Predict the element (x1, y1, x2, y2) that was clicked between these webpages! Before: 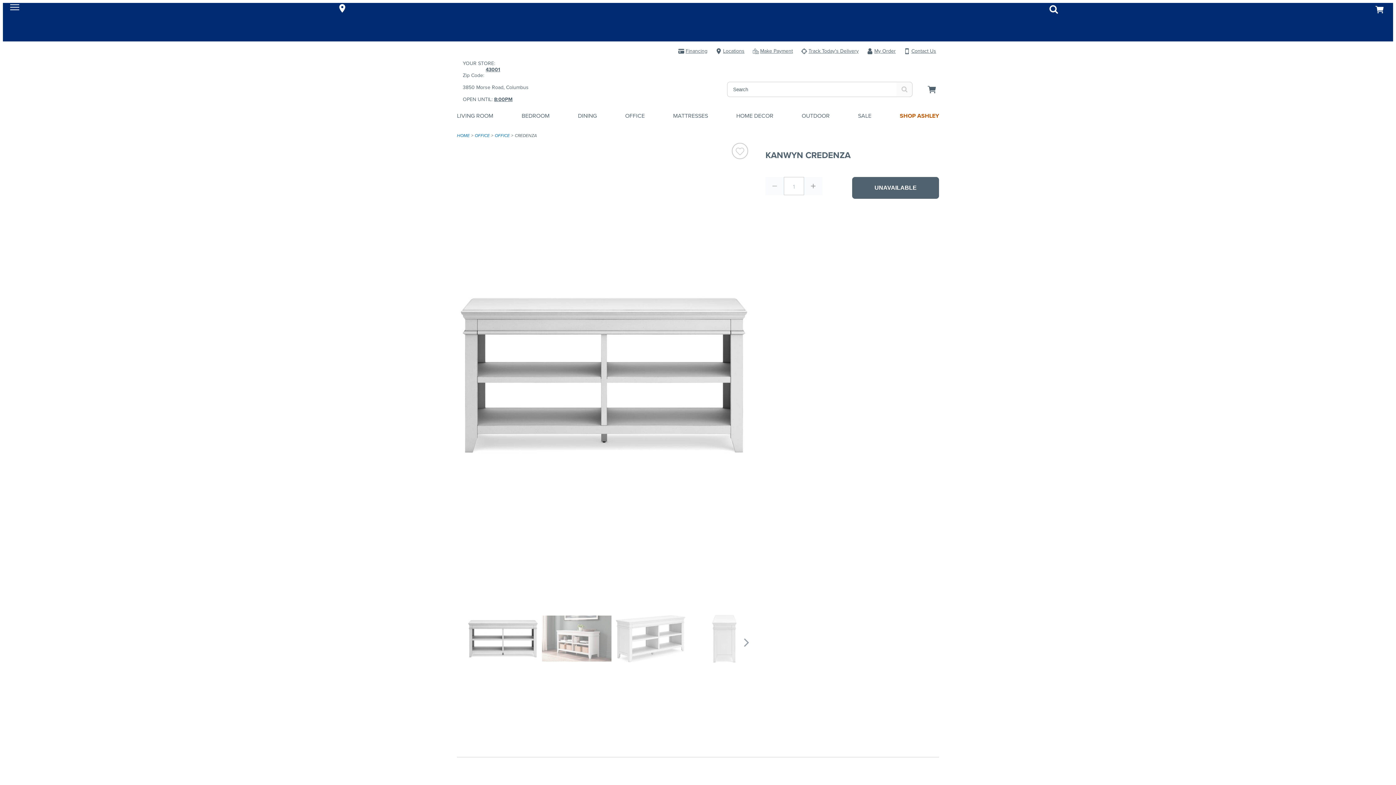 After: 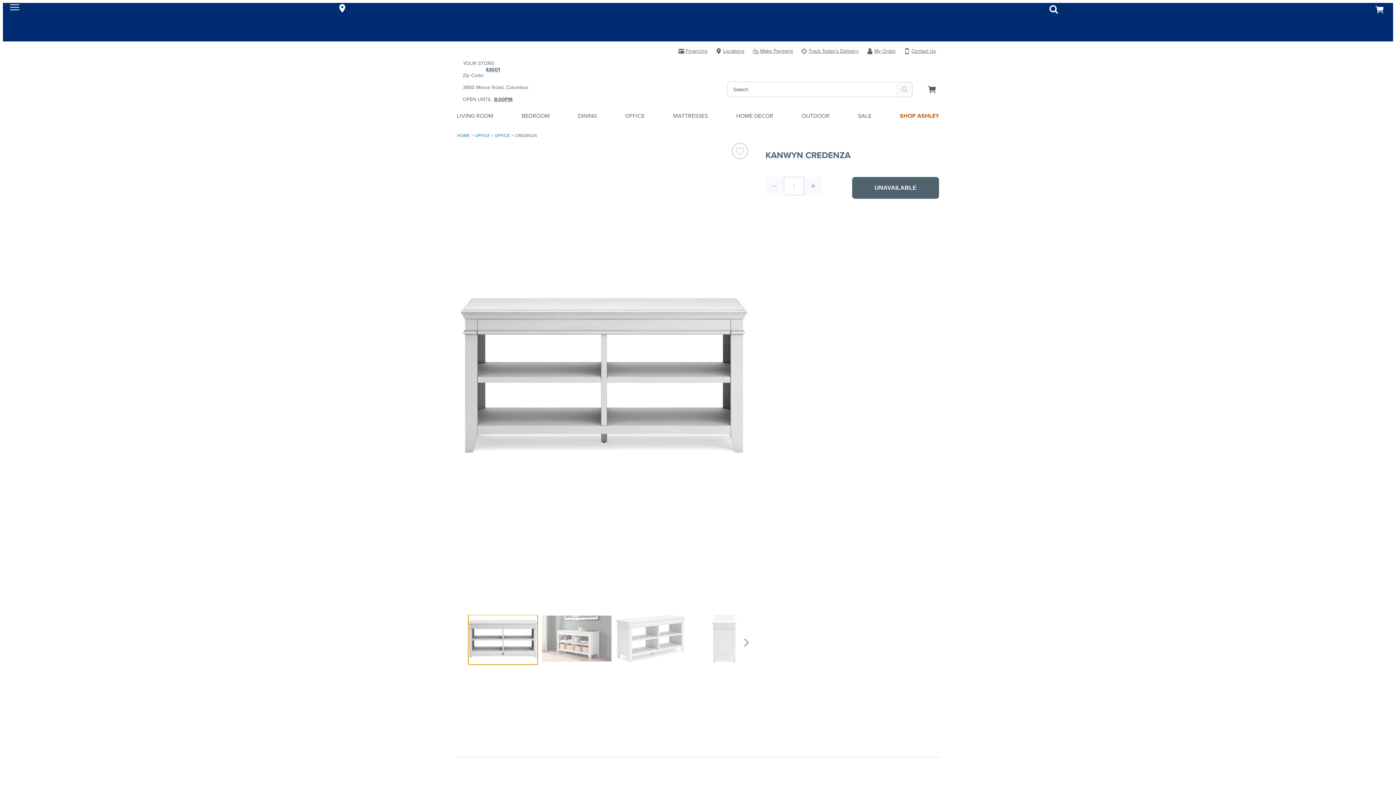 Action: bbox: (468, 615, 537, 665)